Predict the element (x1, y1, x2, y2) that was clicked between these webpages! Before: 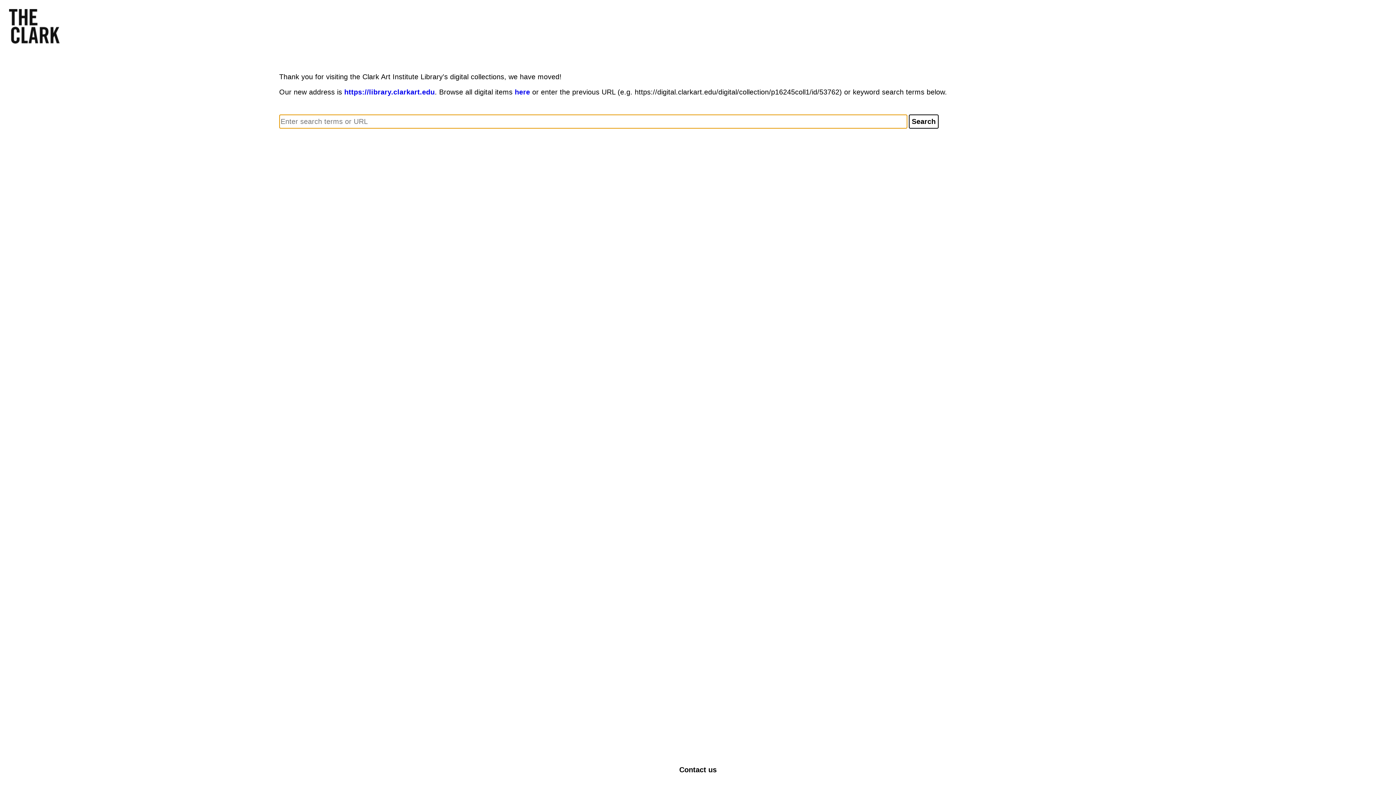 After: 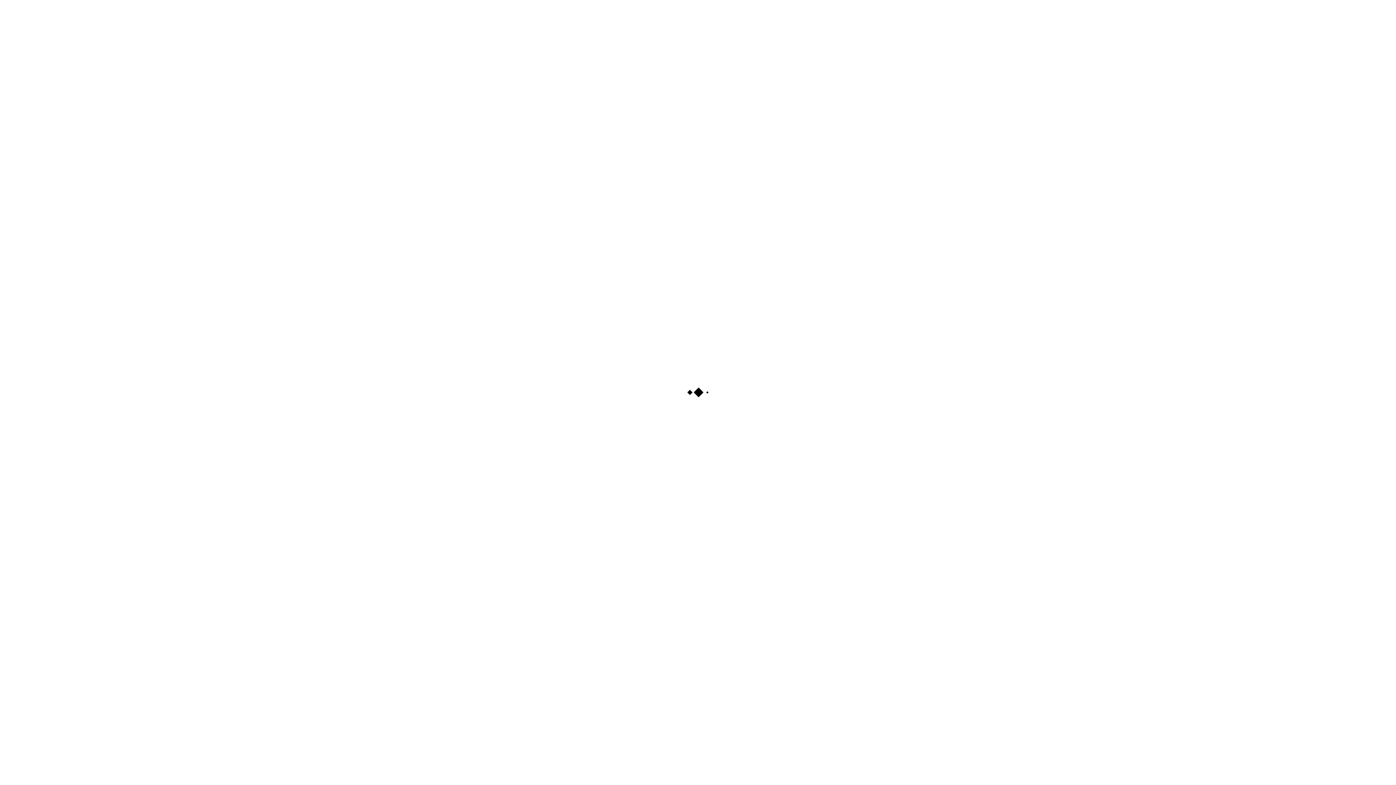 Action: bbox: (344, 88, 434, 96) label: https://library.clarkart.edu